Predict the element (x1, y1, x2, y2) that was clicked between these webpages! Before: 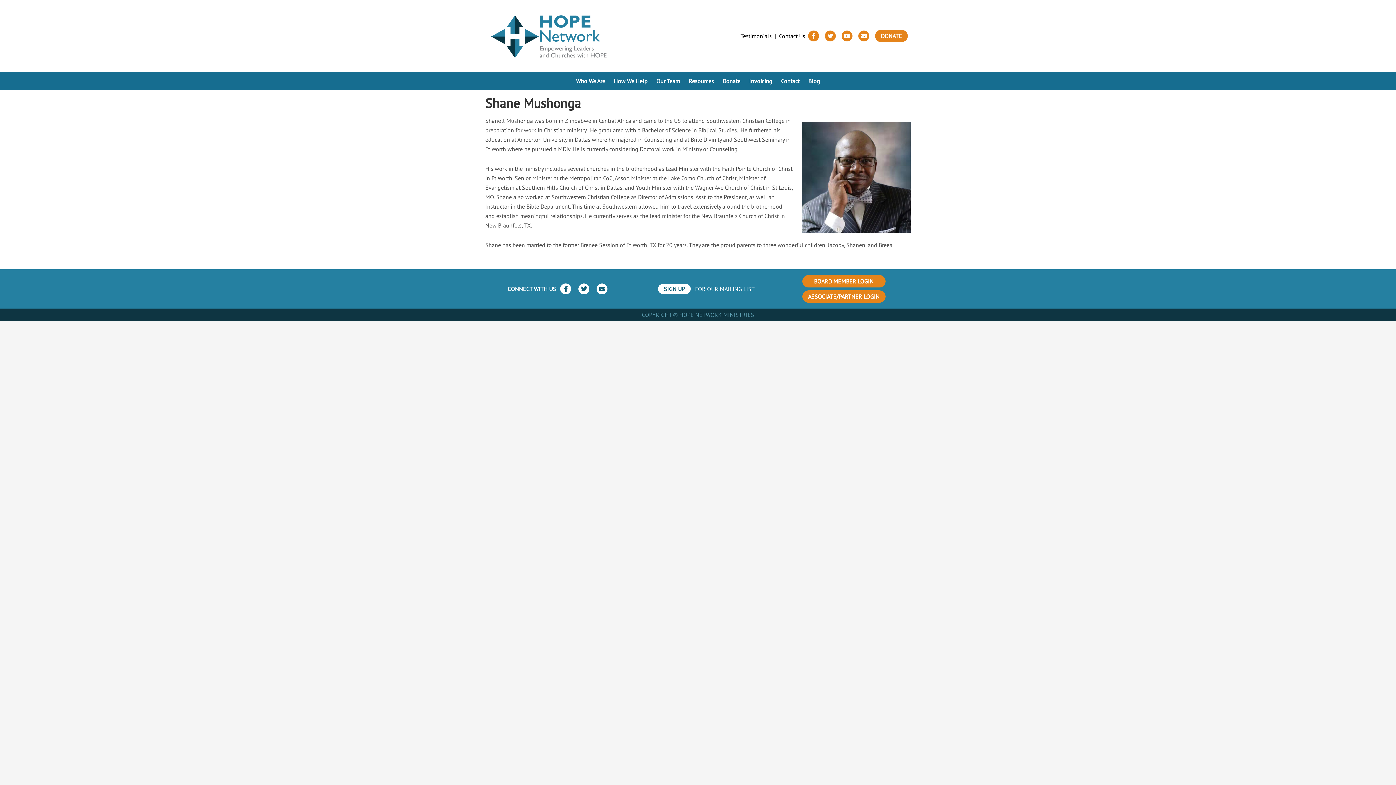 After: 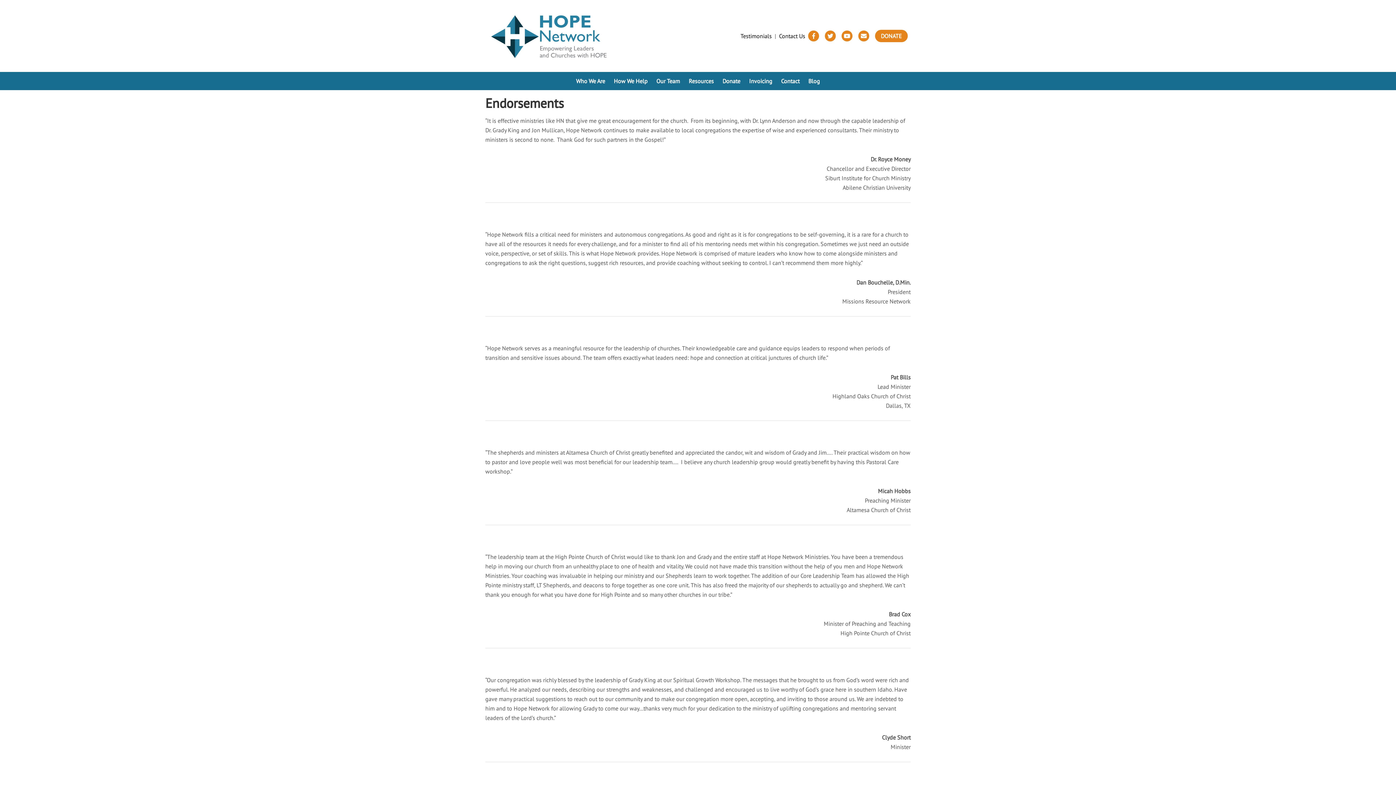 Action: bbox: (740, 31, 772, 40) label: Testimonials